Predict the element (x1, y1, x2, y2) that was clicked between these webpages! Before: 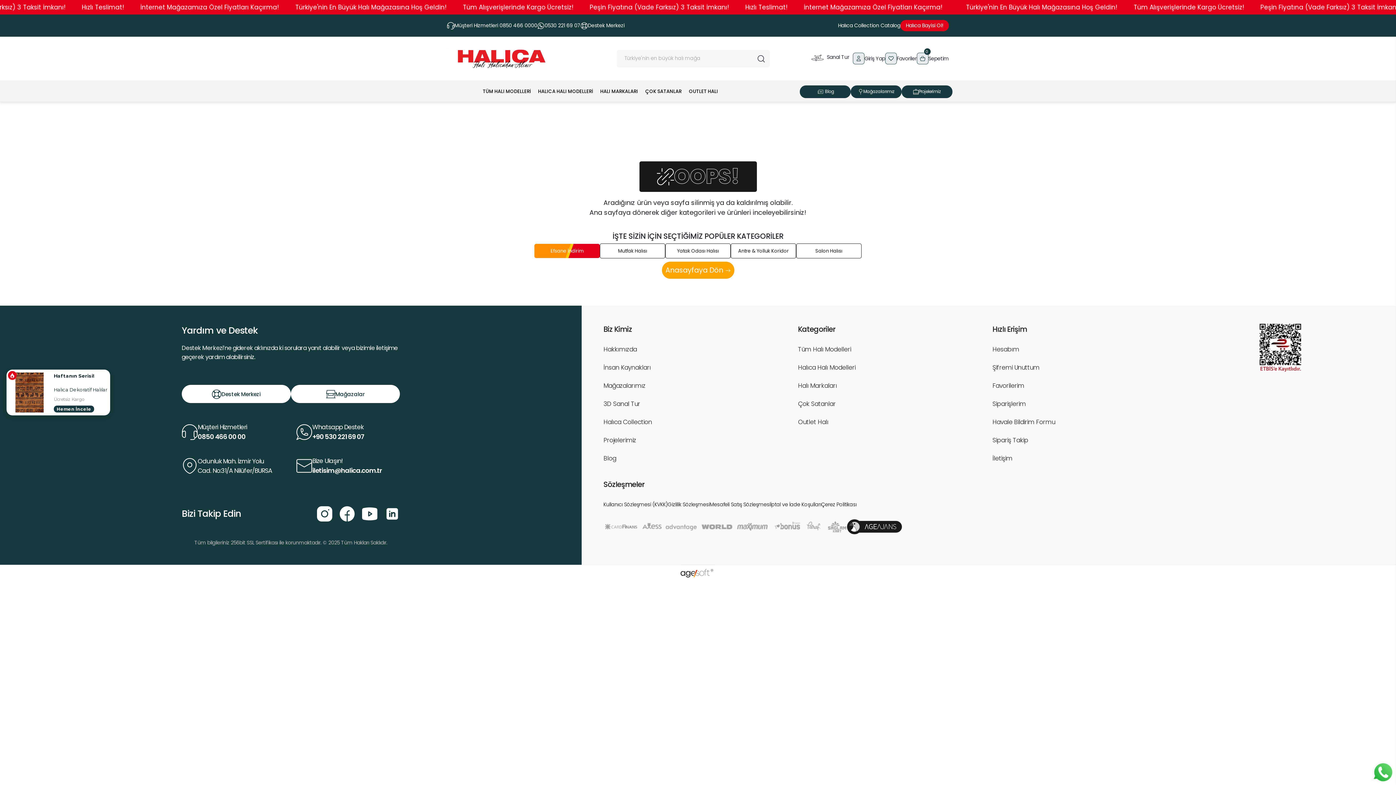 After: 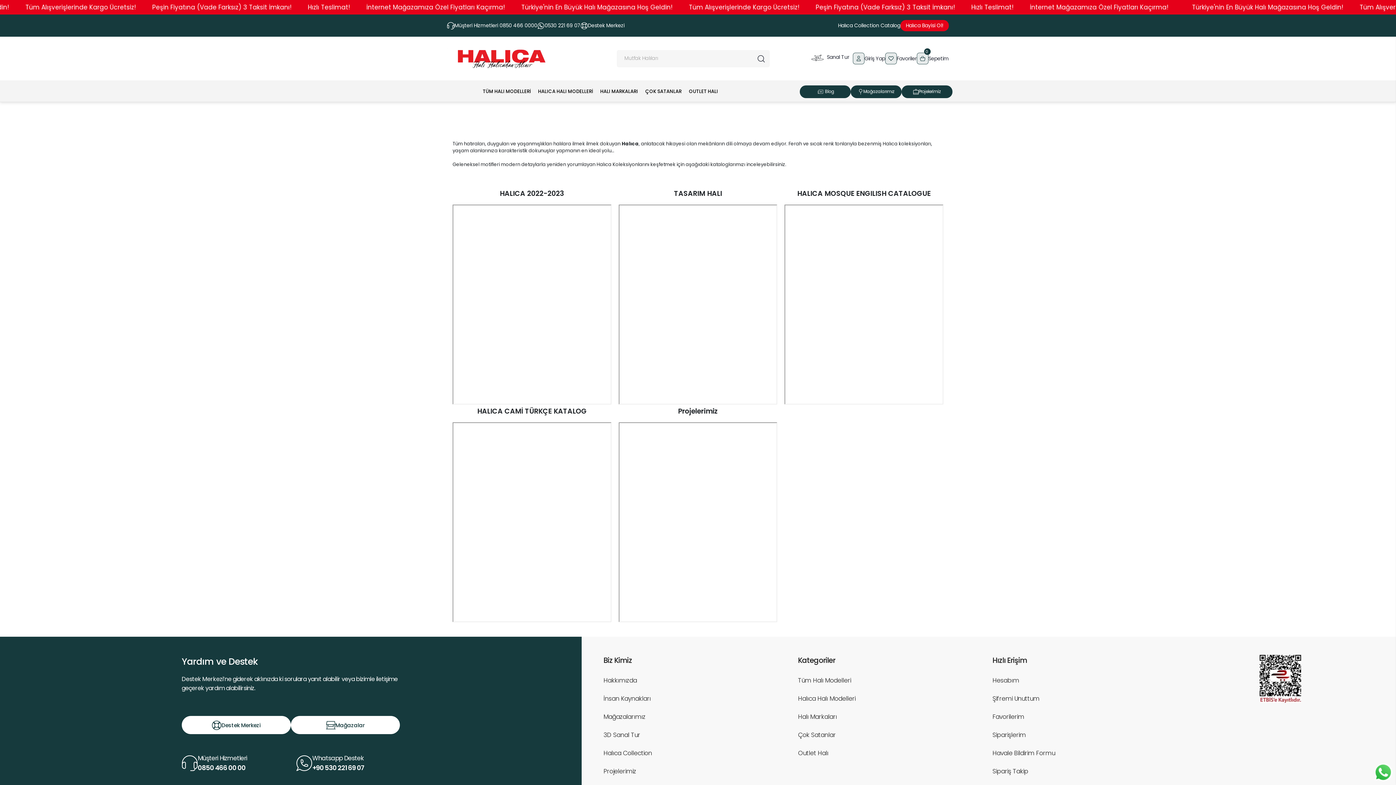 Action: label: Halıca Collection Catalog bbox: (838, 21, 900, 29)